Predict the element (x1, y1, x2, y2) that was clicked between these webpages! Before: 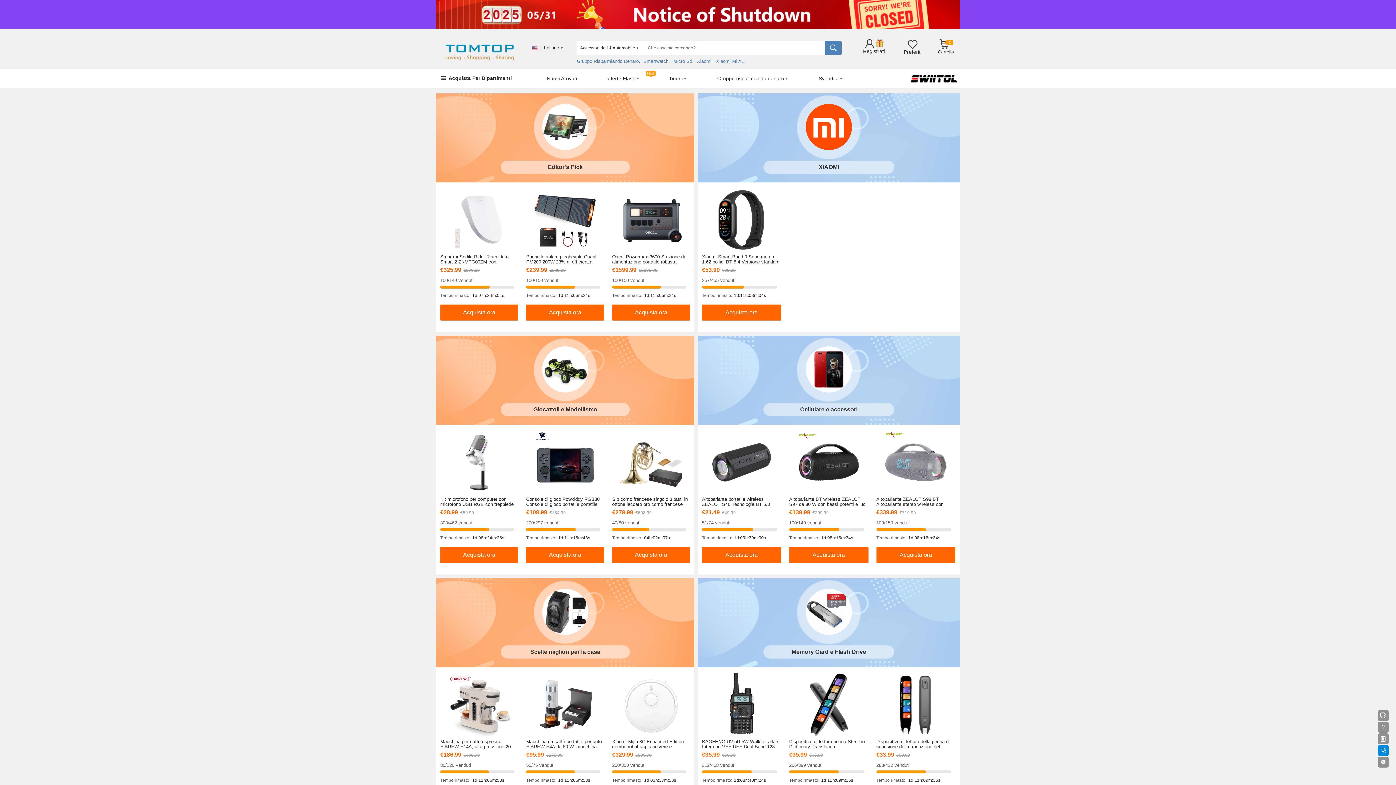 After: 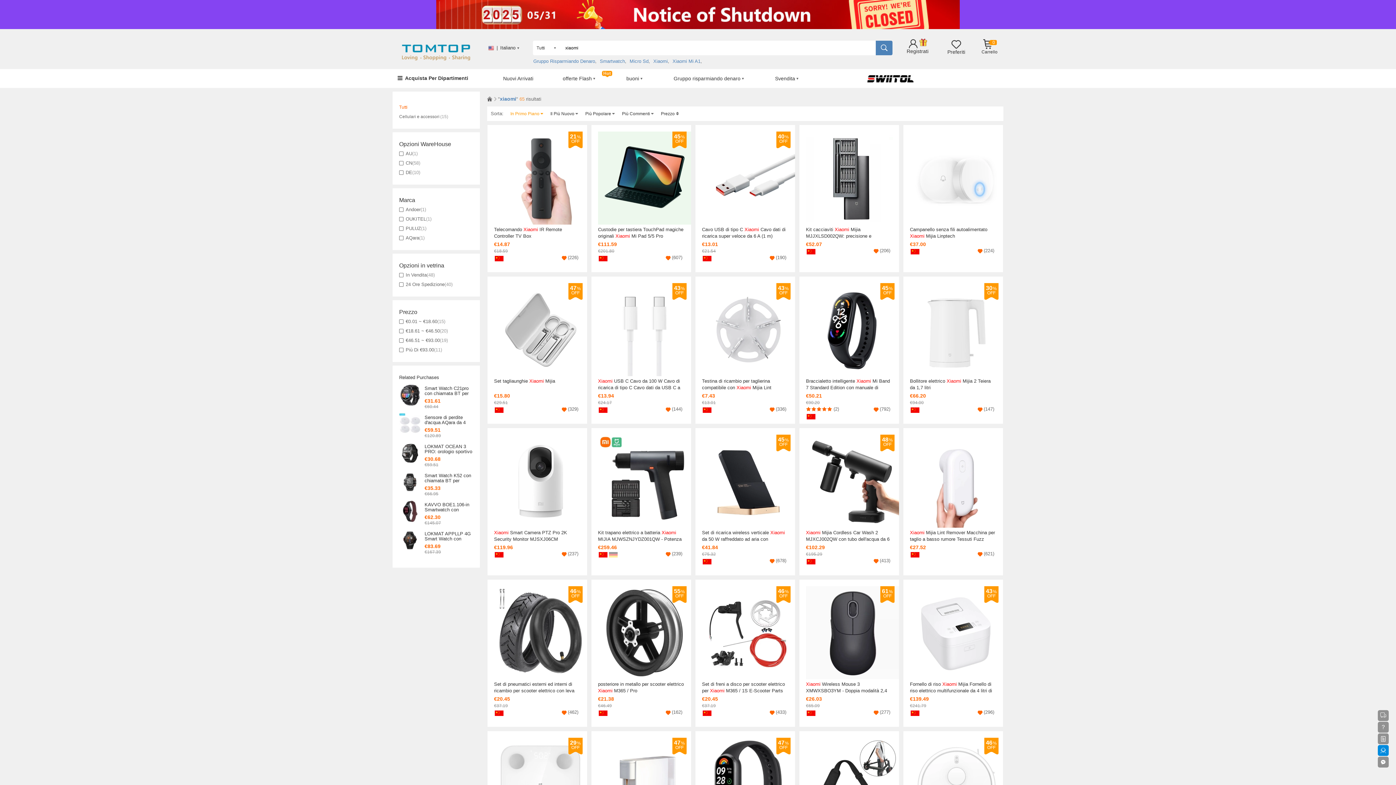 Action: label: Xiaomi bbox: (697, 58, 711, 64)